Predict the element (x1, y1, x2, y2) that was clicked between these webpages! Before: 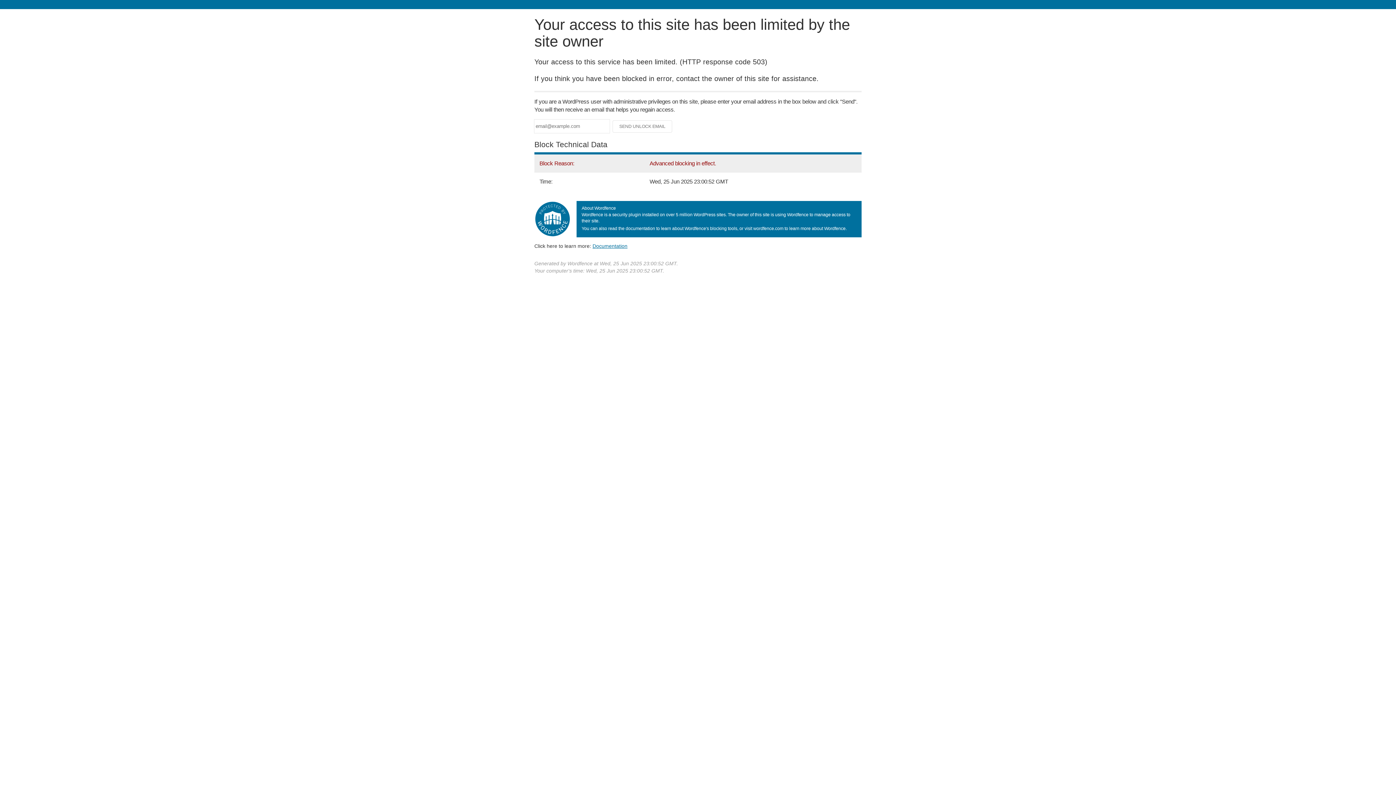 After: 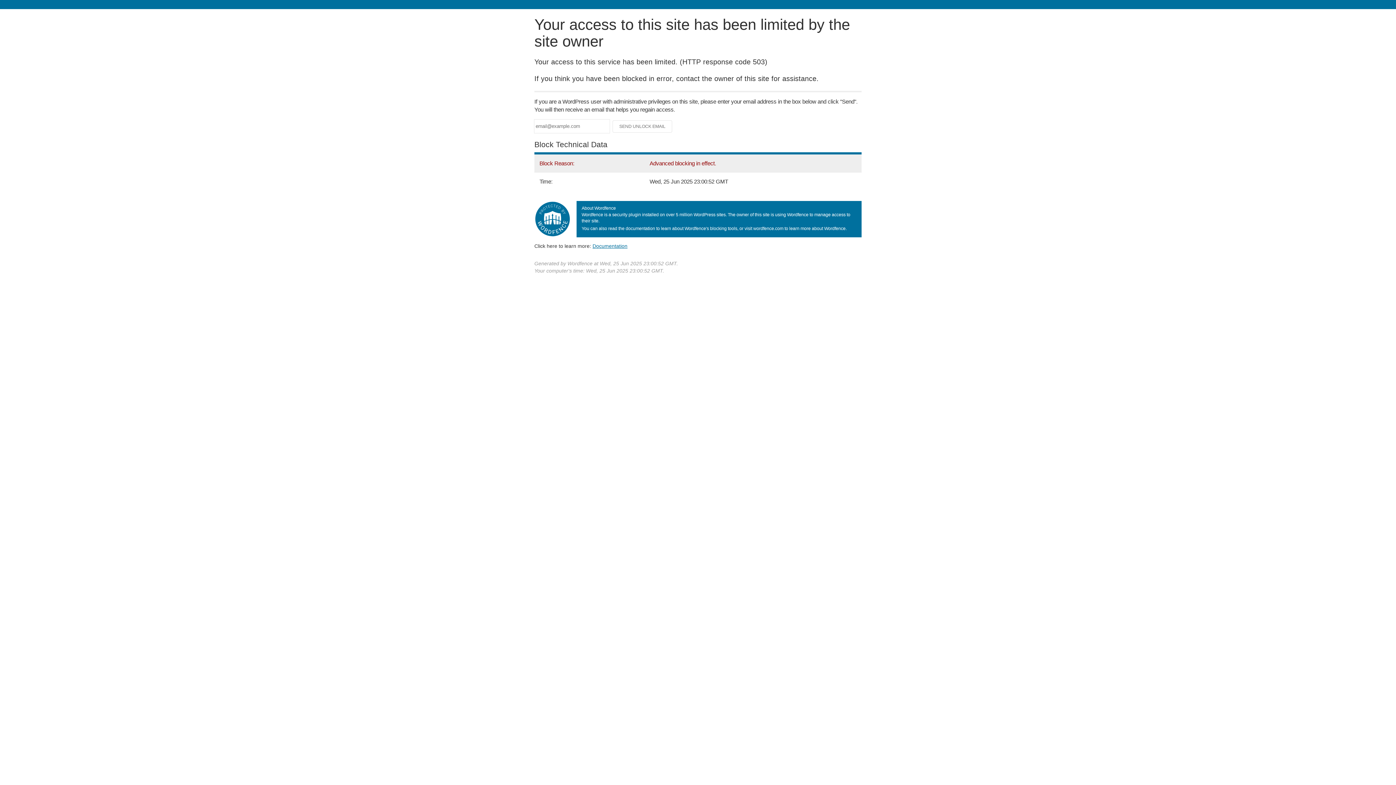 Action: bbox: (592, 243, 627, 248) label: Documentation